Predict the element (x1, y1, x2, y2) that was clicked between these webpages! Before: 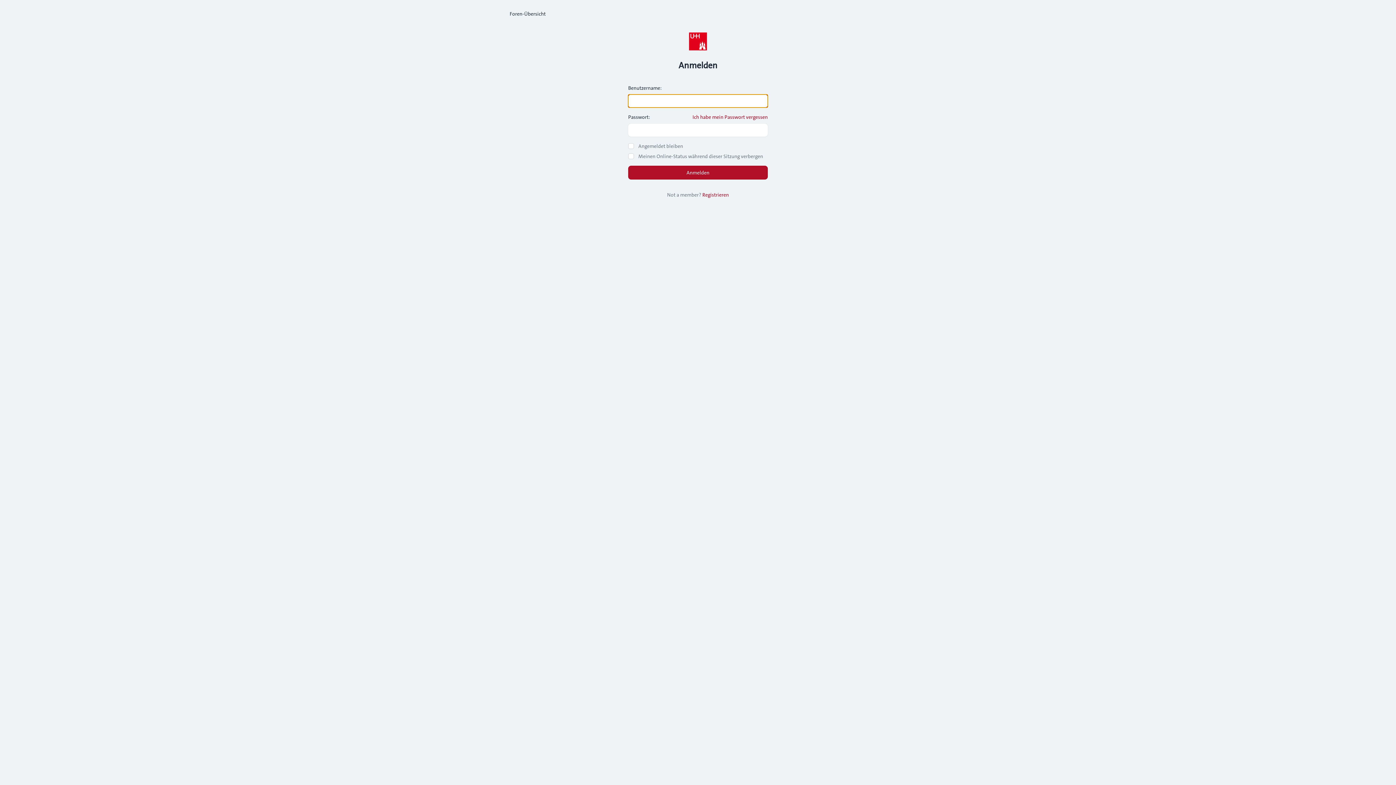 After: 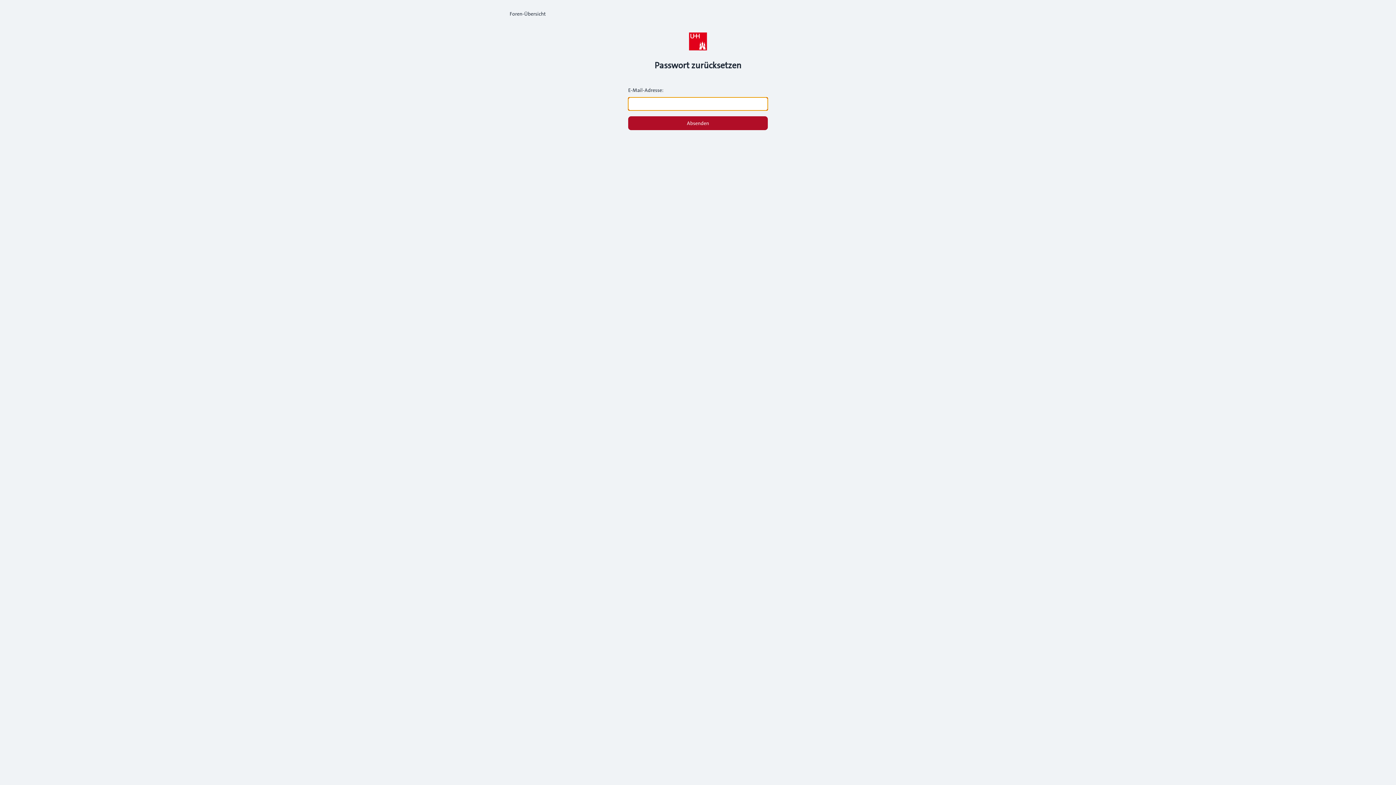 Action: bbox: (692, 113, 768, 120) label: Ich habe mein Passwort vergessen